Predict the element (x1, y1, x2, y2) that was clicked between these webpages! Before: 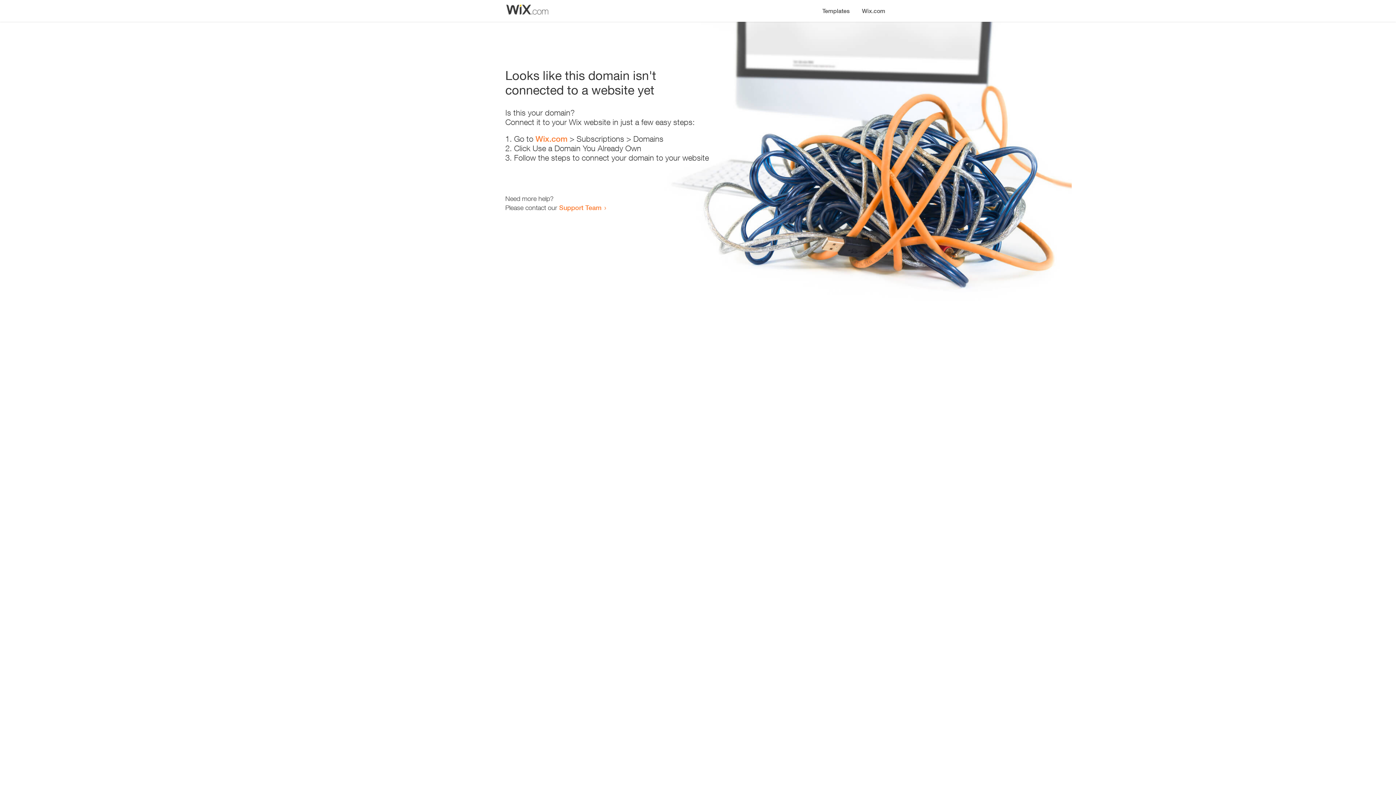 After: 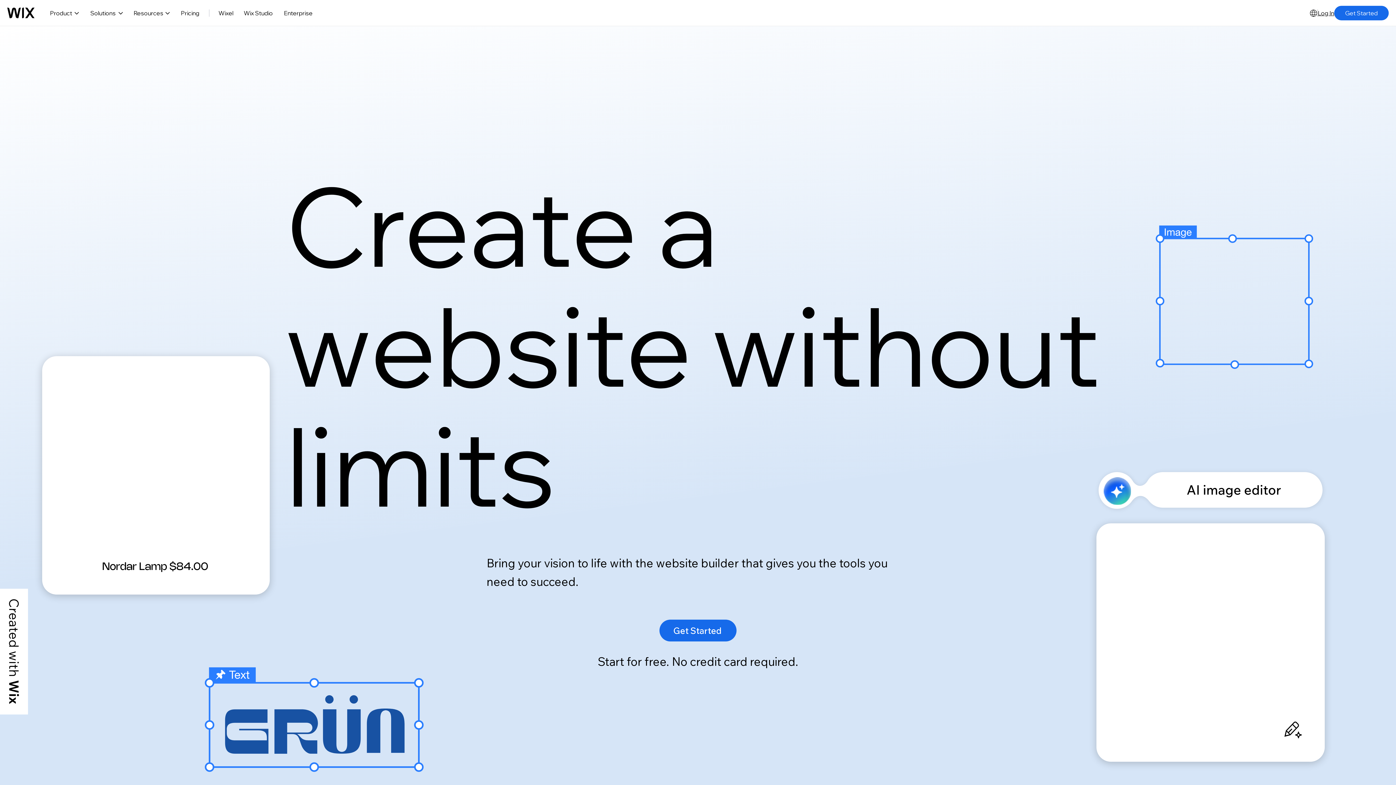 Action: label: Wix.com bbox: (535, 134, 567, 143)